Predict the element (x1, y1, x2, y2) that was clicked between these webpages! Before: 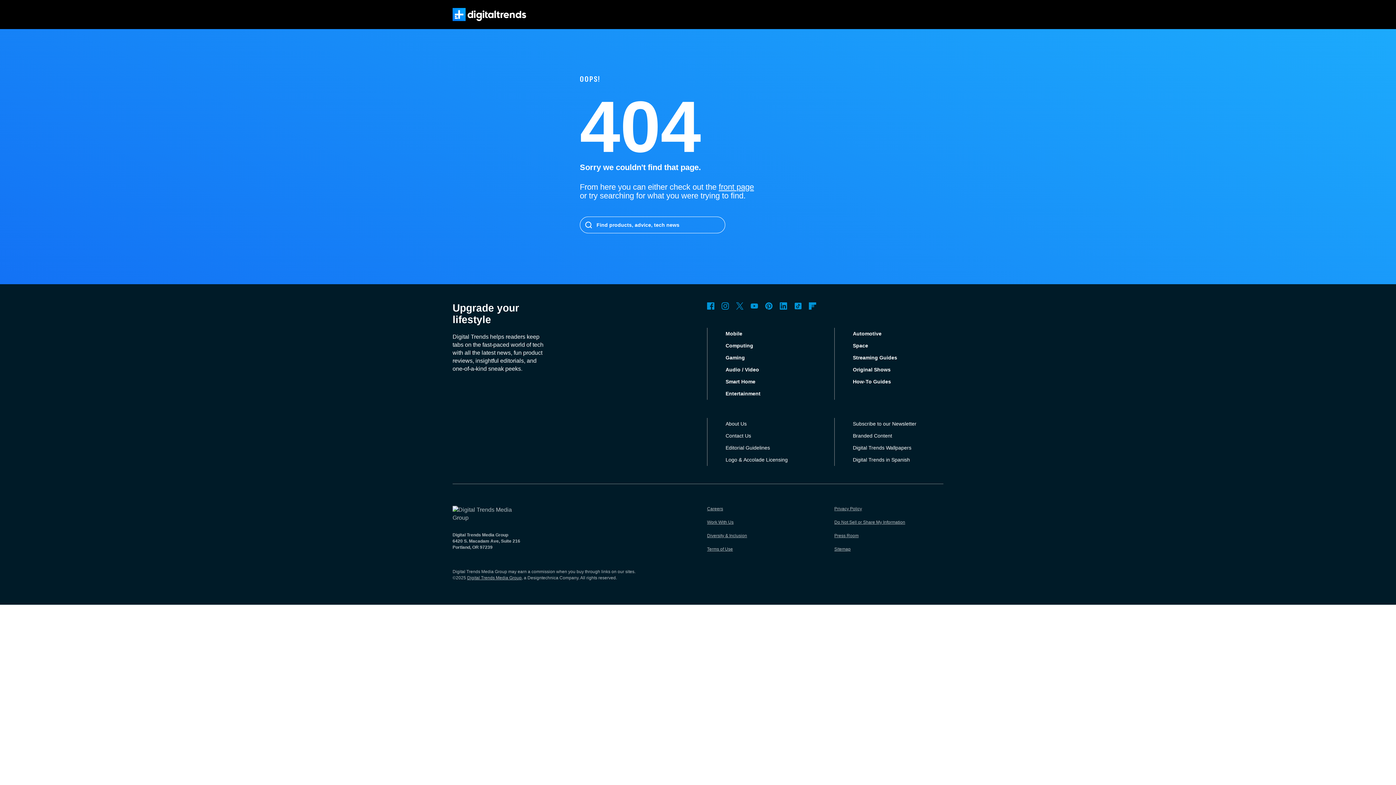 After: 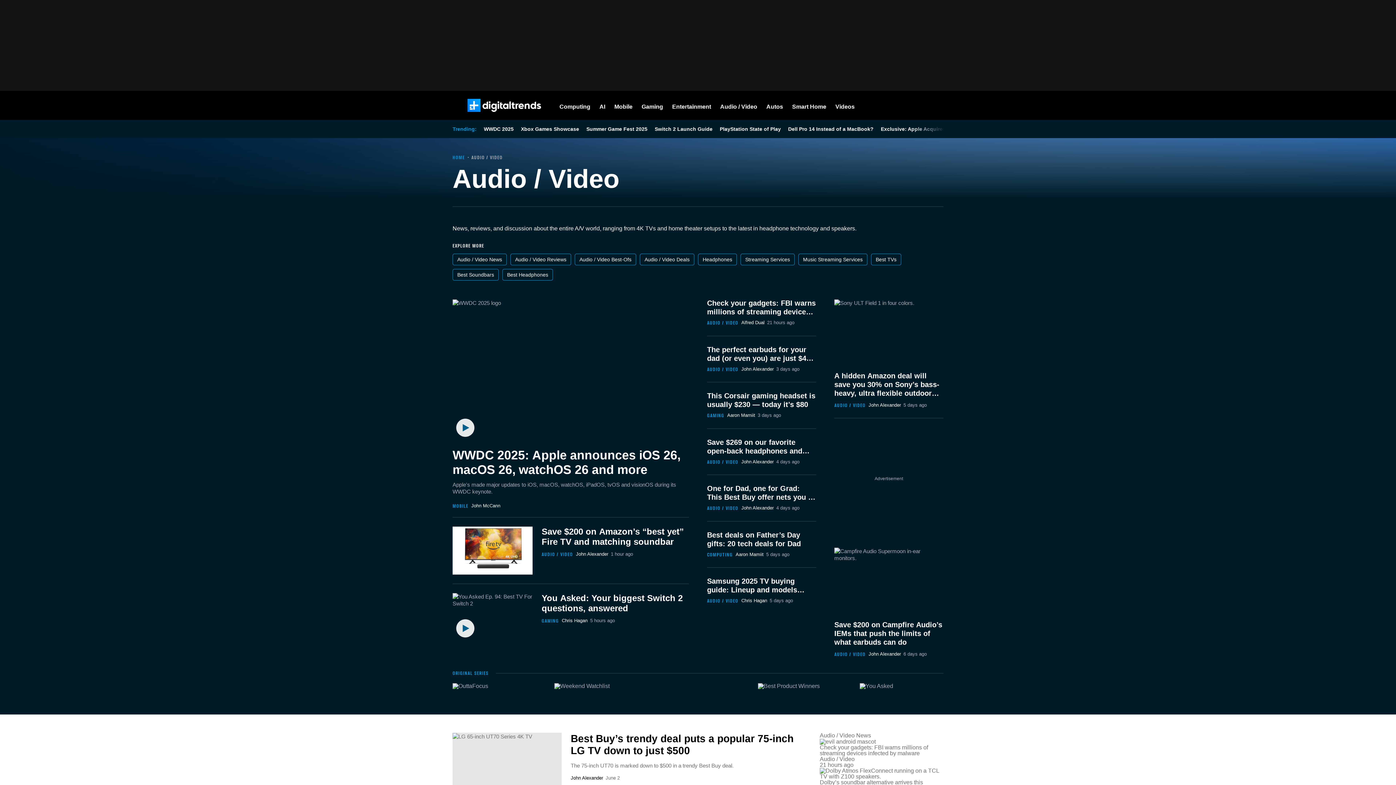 Action: label: Audio / Video bbox: (725, 366, 759, 372)